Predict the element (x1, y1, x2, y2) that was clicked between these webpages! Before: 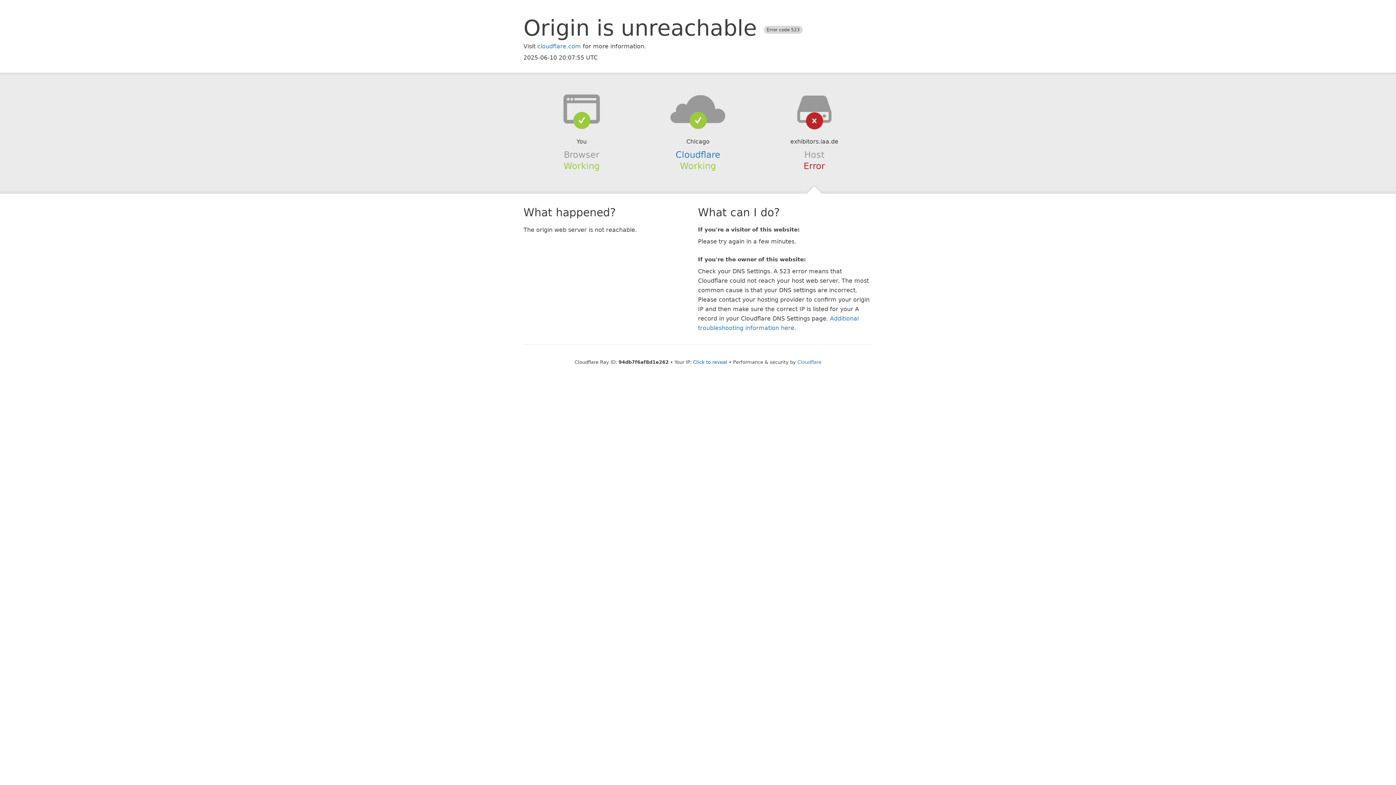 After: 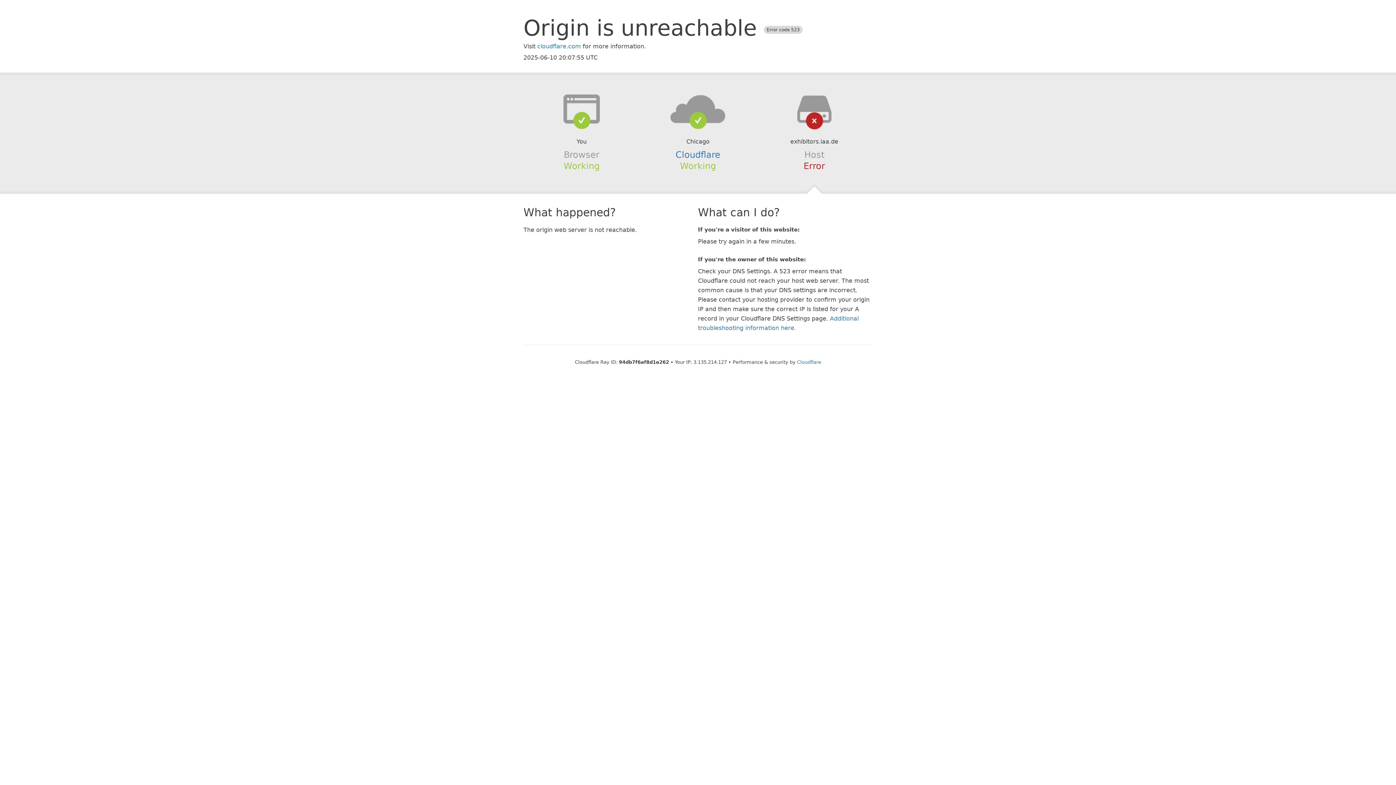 Action: label: Click to reveal bbox: (693, 359, 727, 364)